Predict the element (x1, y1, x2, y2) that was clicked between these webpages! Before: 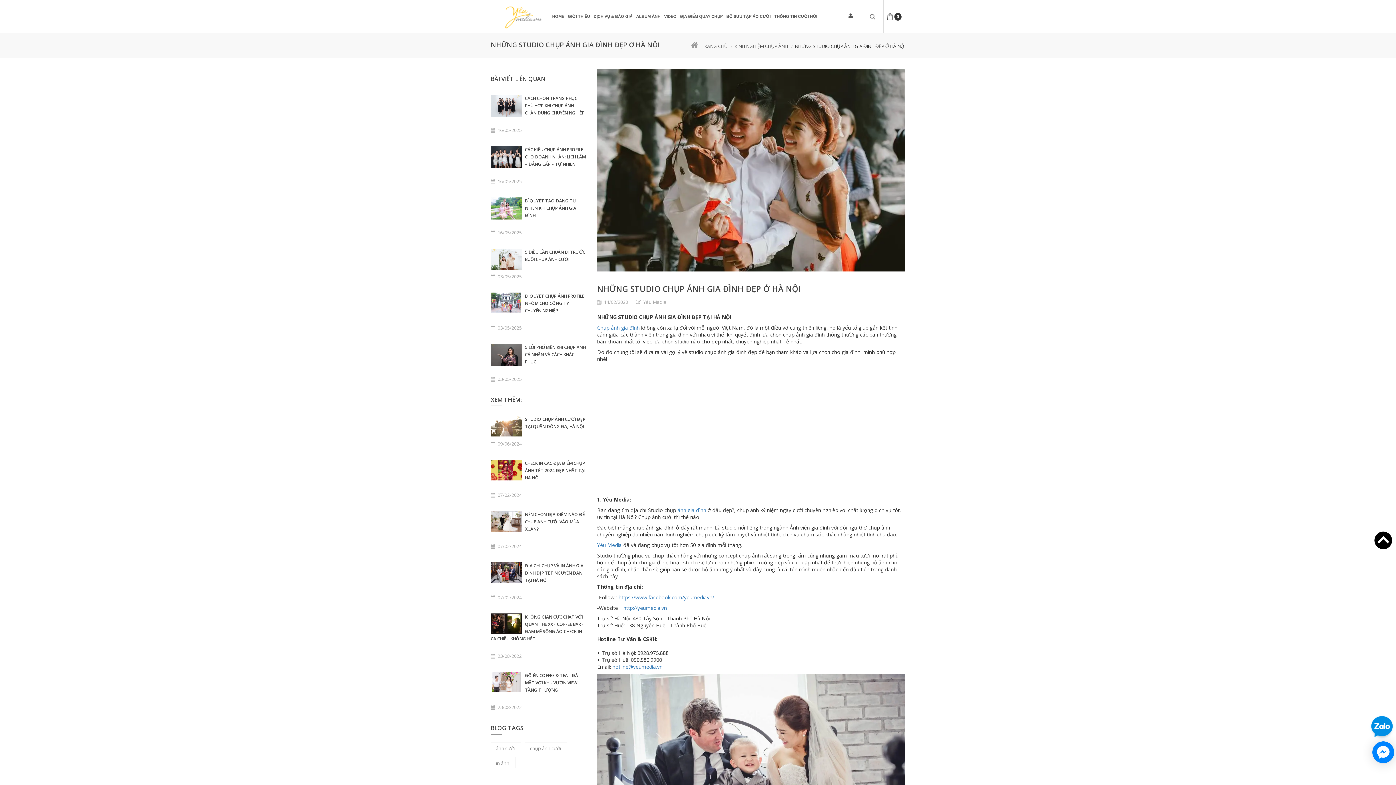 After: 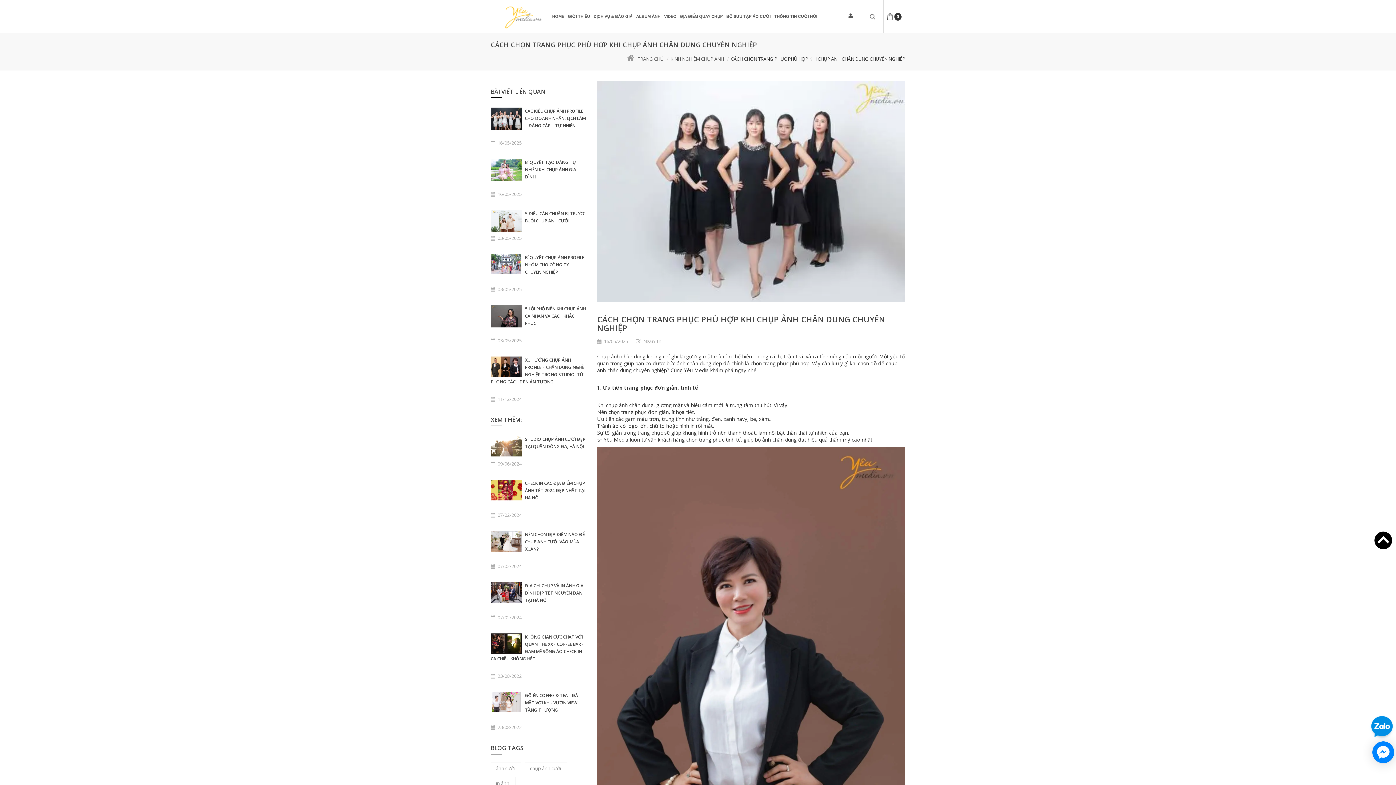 Action: bbox: (490, 101, 521, 108)